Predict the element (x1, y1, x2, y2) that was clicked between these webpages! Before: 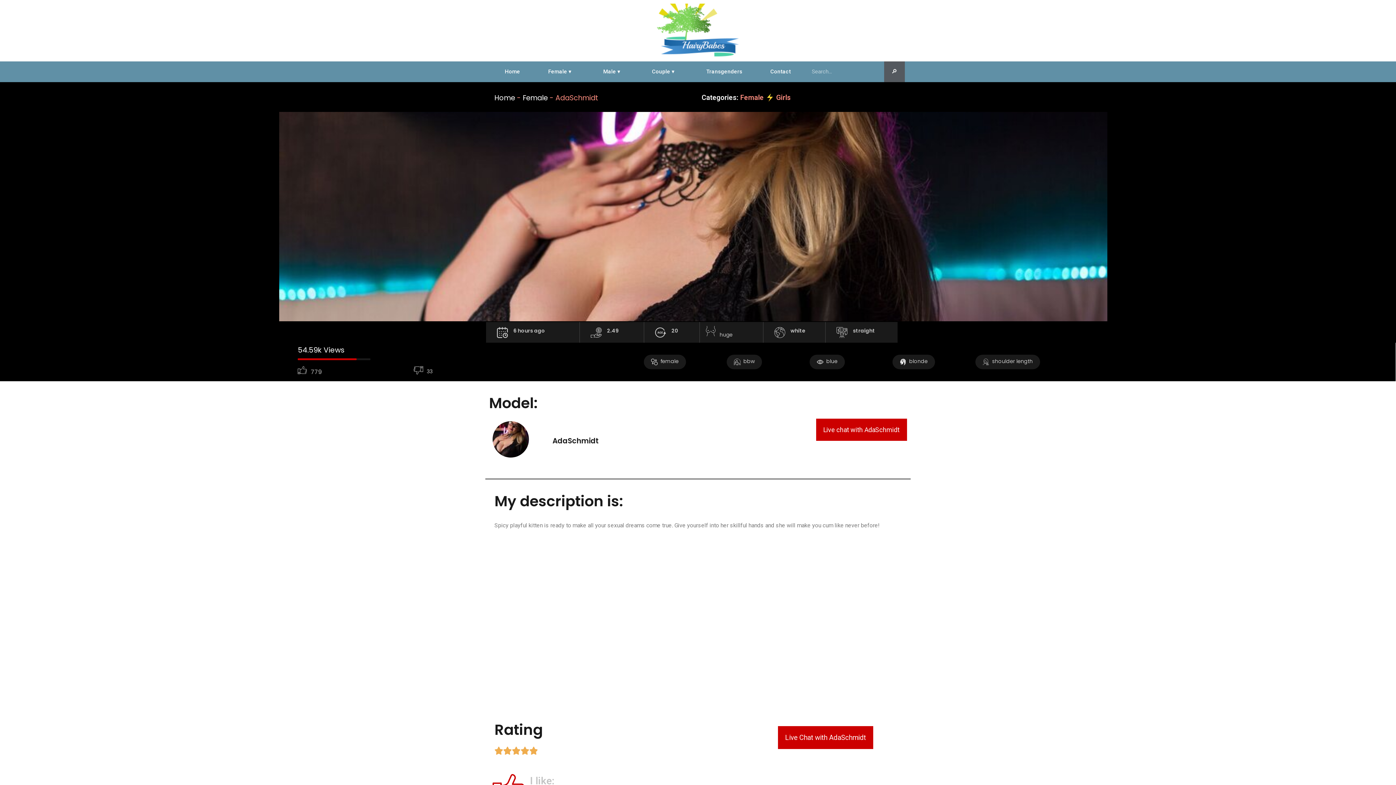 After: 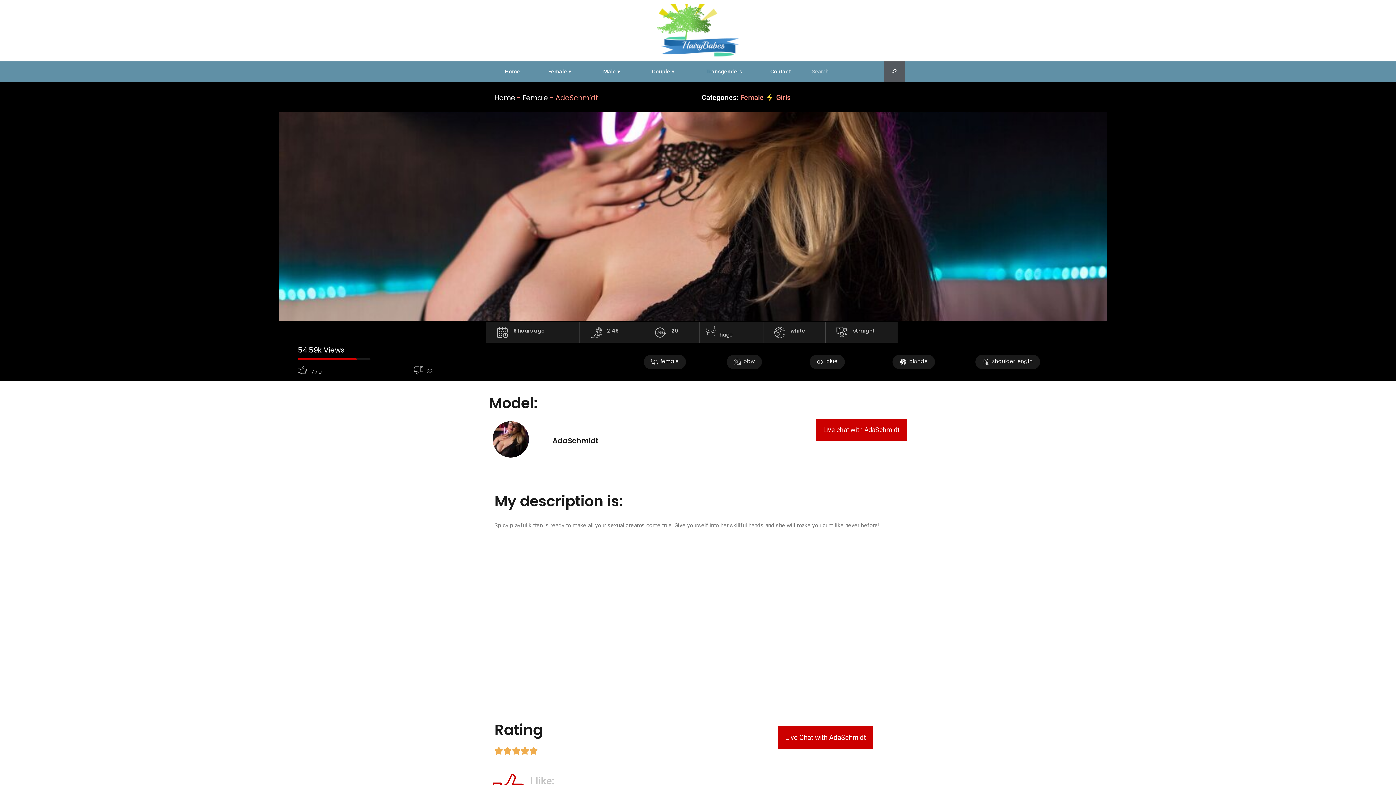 Action: label: shoulder length bbox: (975, 354, 1040, 369)